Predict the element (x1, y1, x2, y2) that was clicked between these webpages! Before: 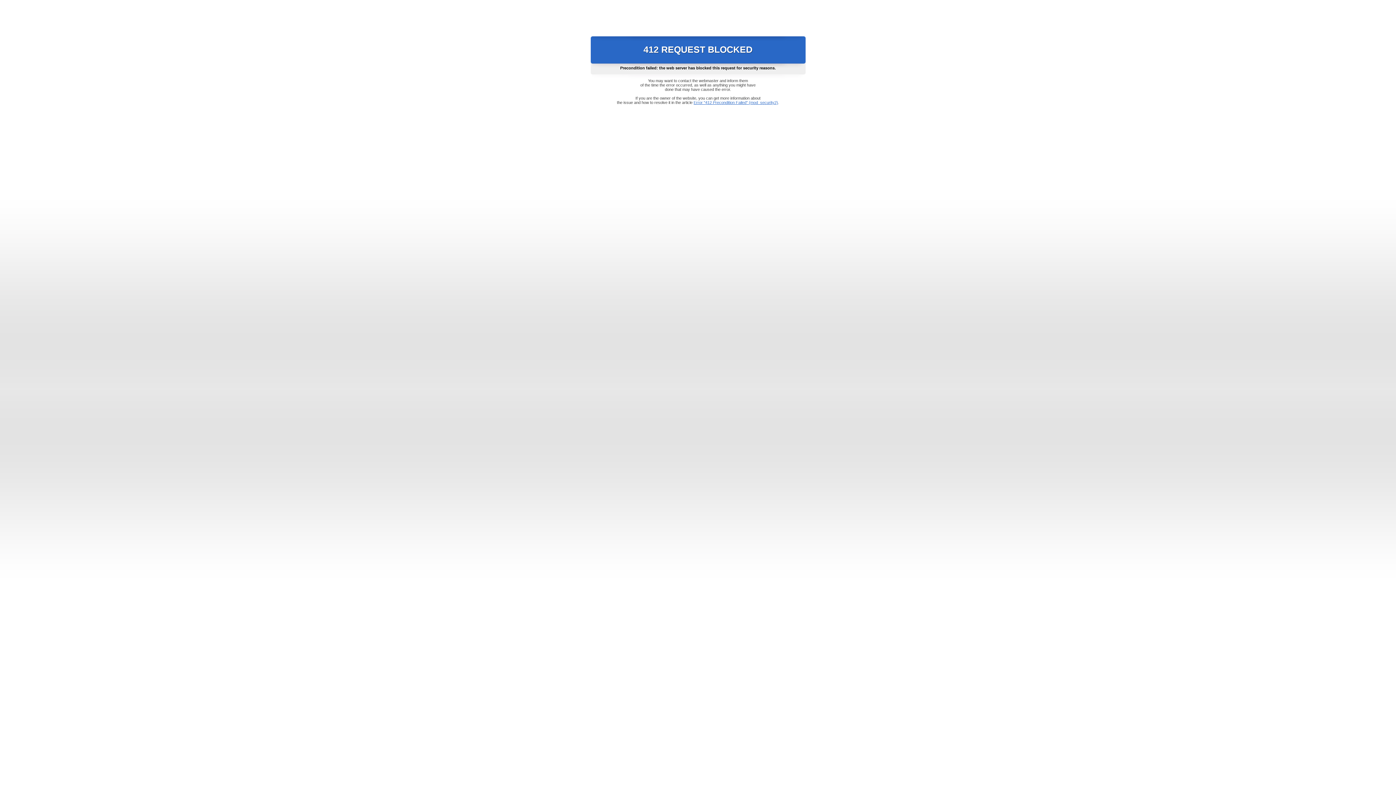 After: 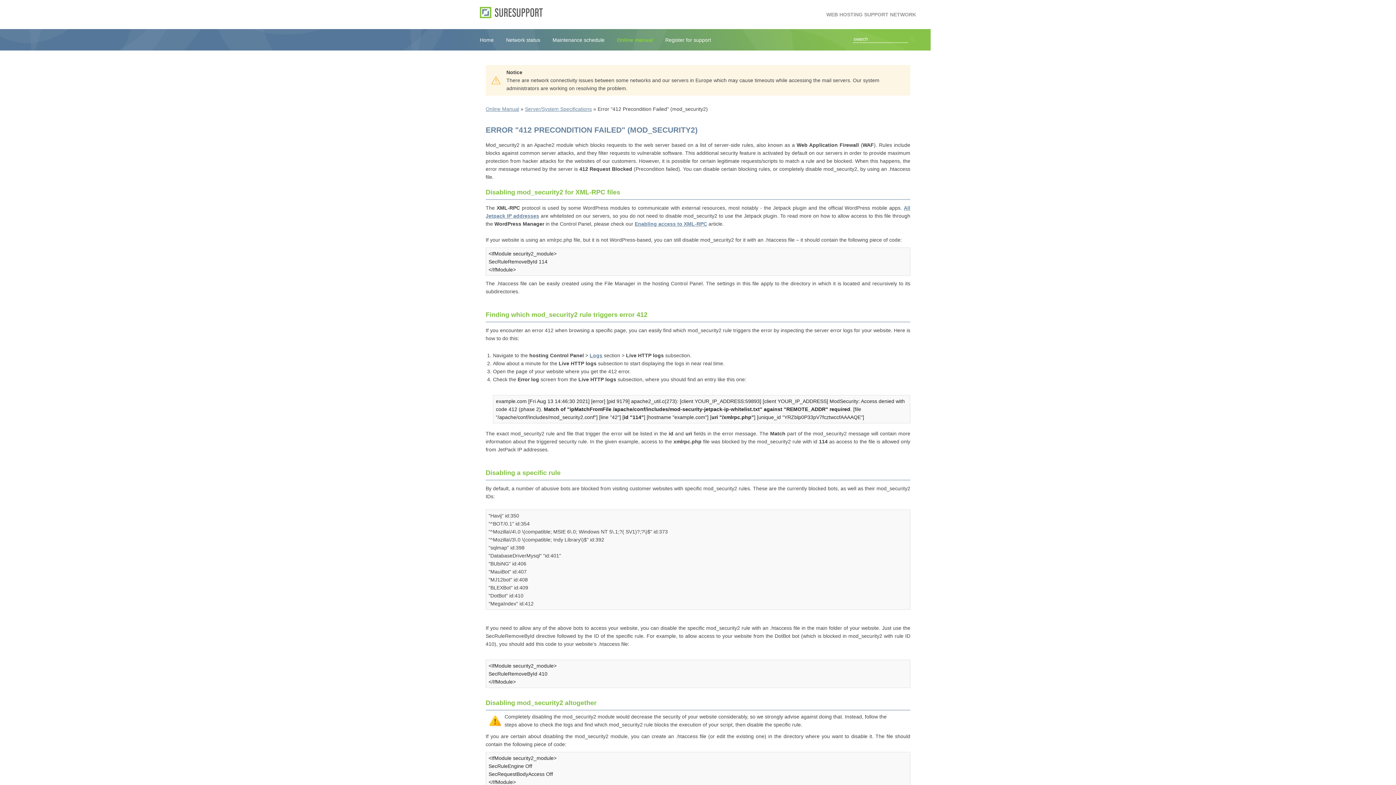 Action: label: Error "412 Precondition Failed" (mod_security2) bbox: (693, 100, 778, 104)